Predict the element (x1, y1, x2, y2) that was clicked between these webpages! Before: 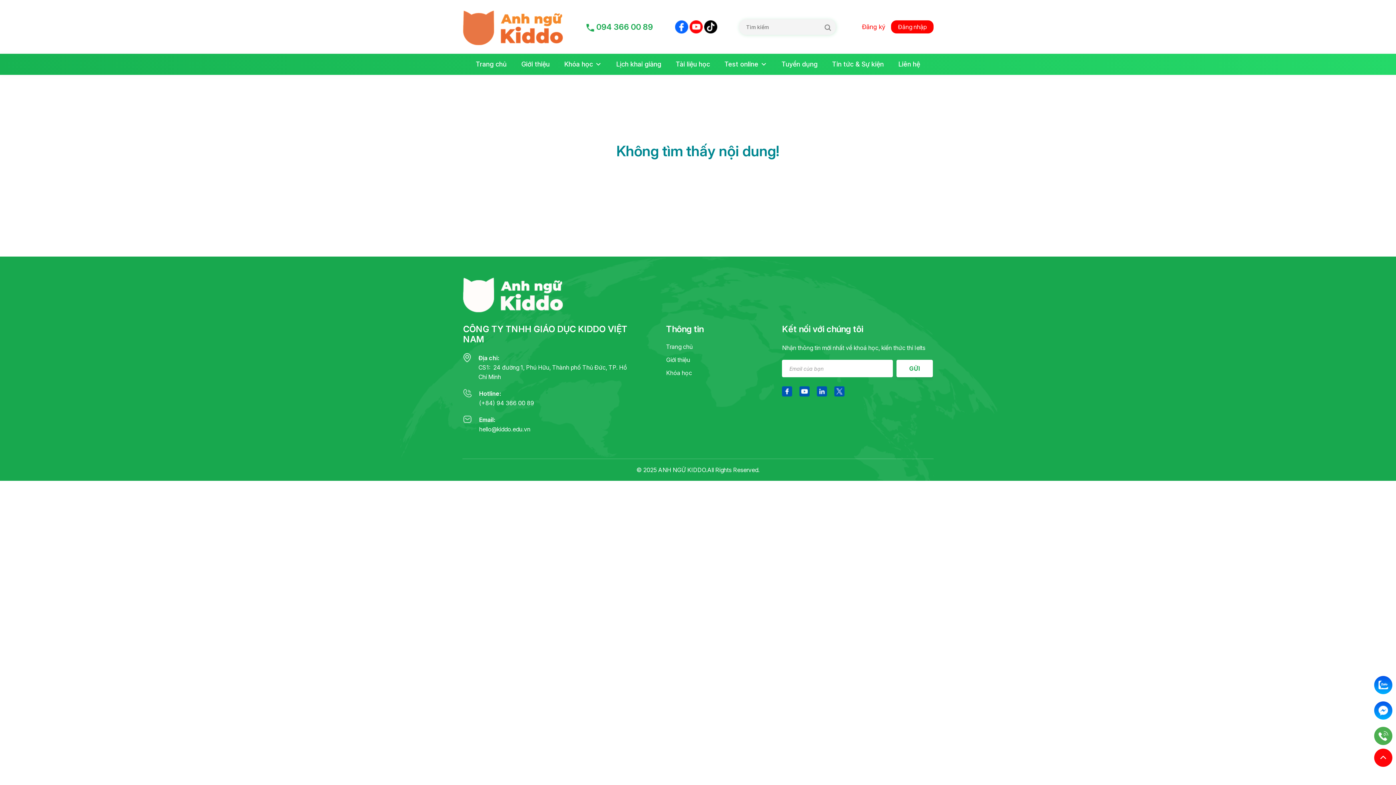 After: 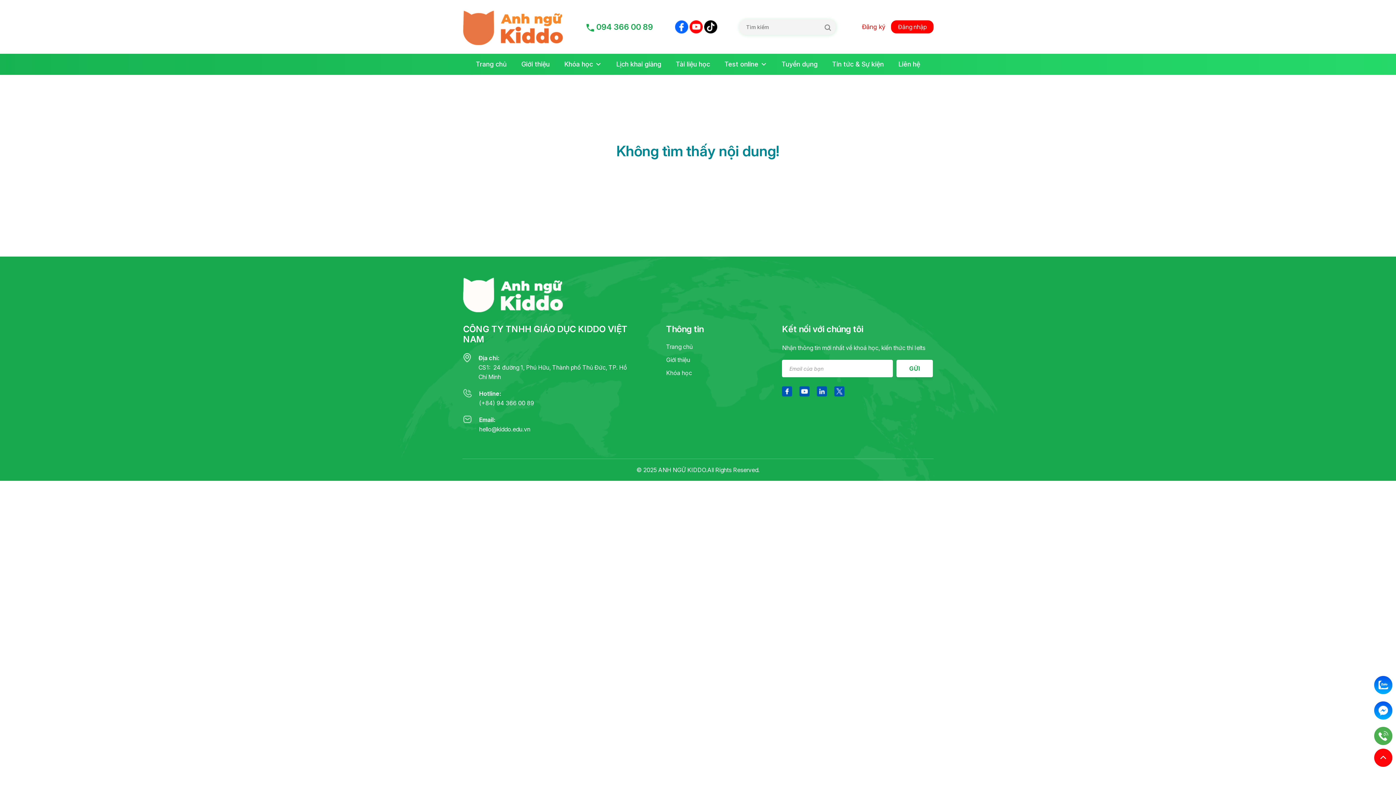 Action: bbox: (689, 22, 702, 29)